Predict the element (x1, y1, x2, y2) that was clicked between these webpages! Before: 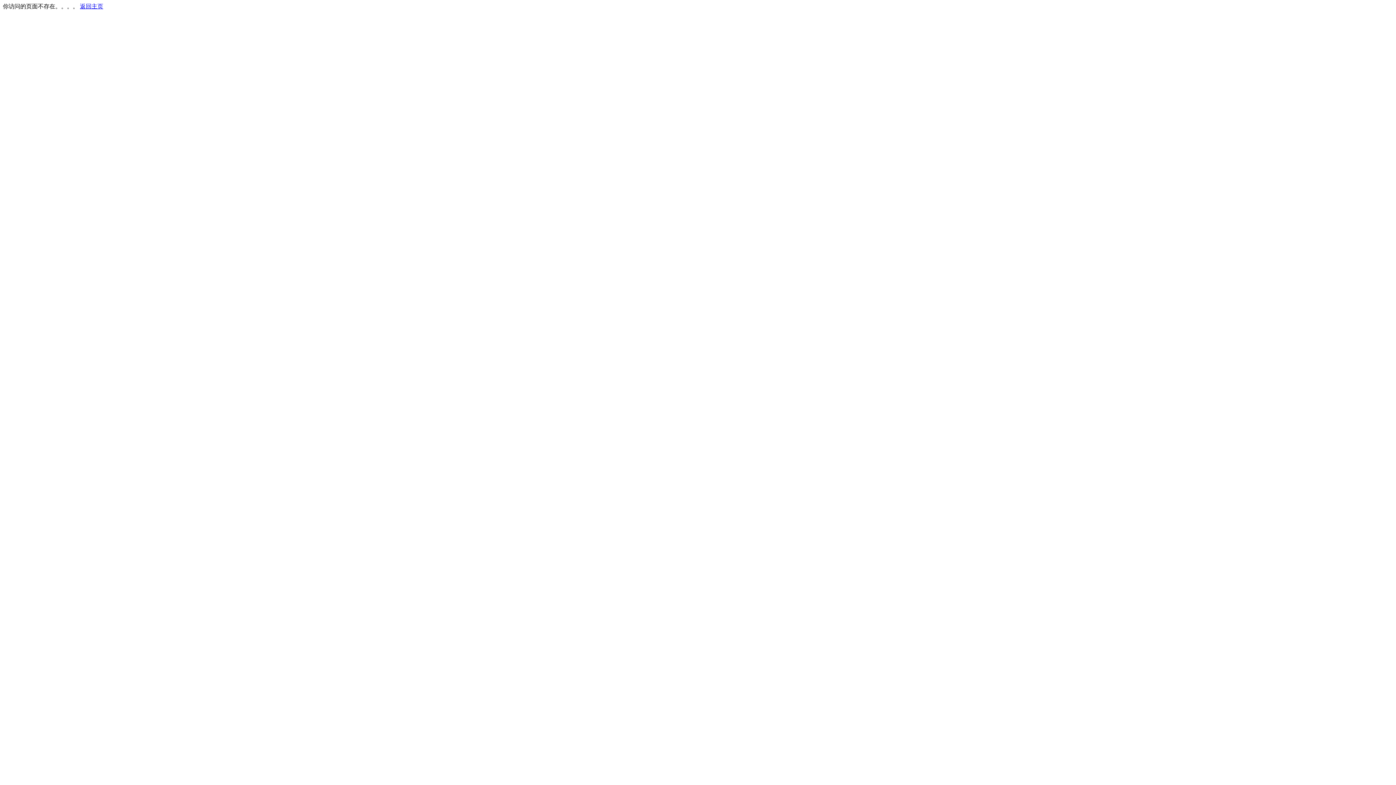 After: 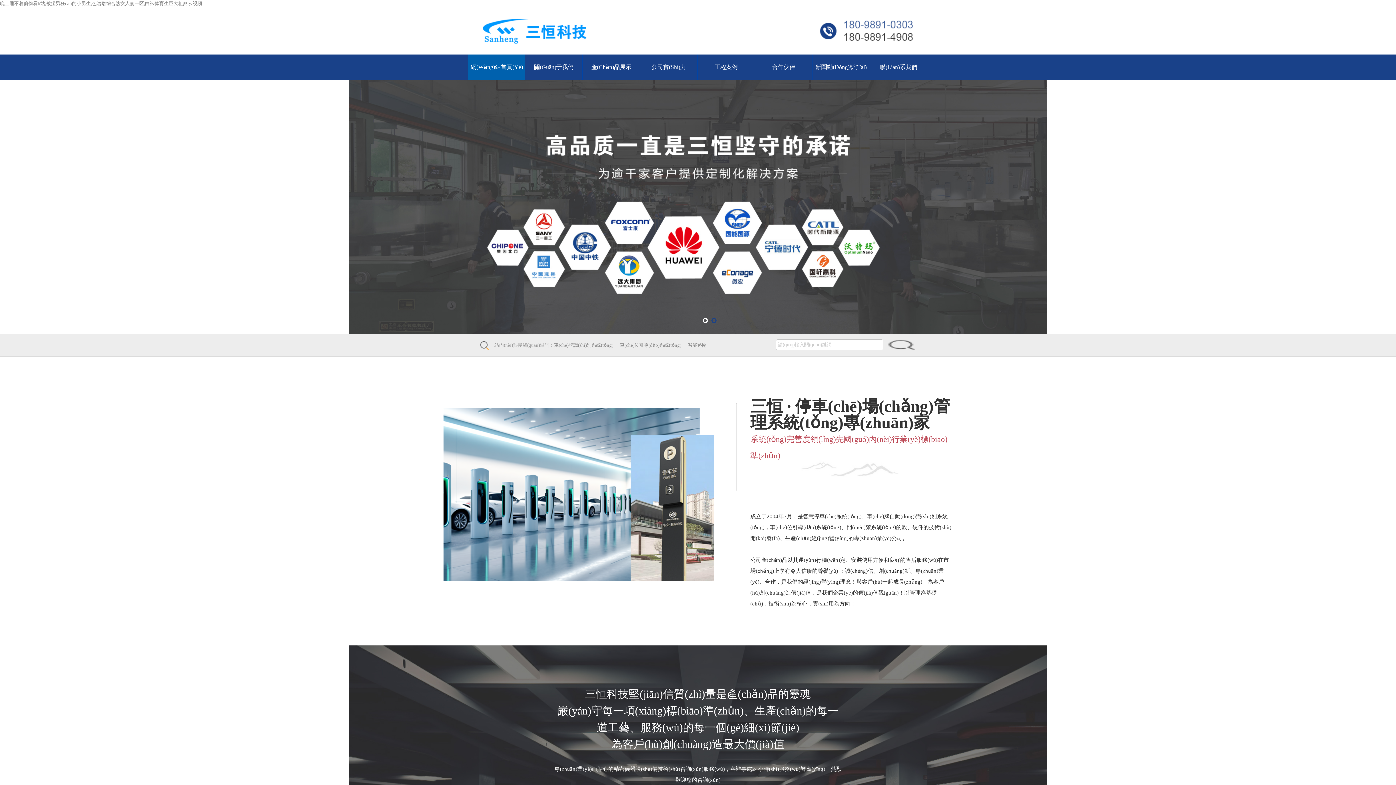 Action: label: 返回主页 bbox: (80, 3, 103, 9)